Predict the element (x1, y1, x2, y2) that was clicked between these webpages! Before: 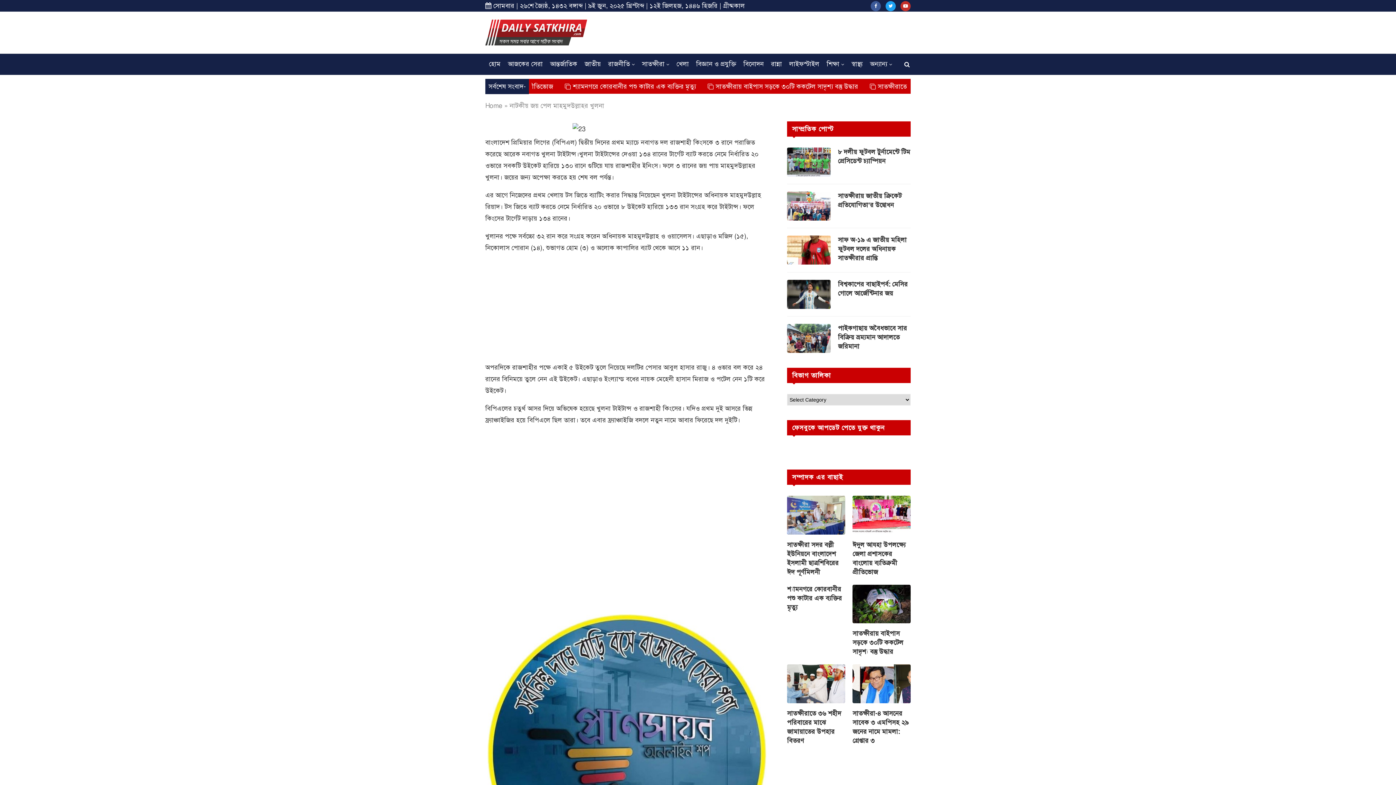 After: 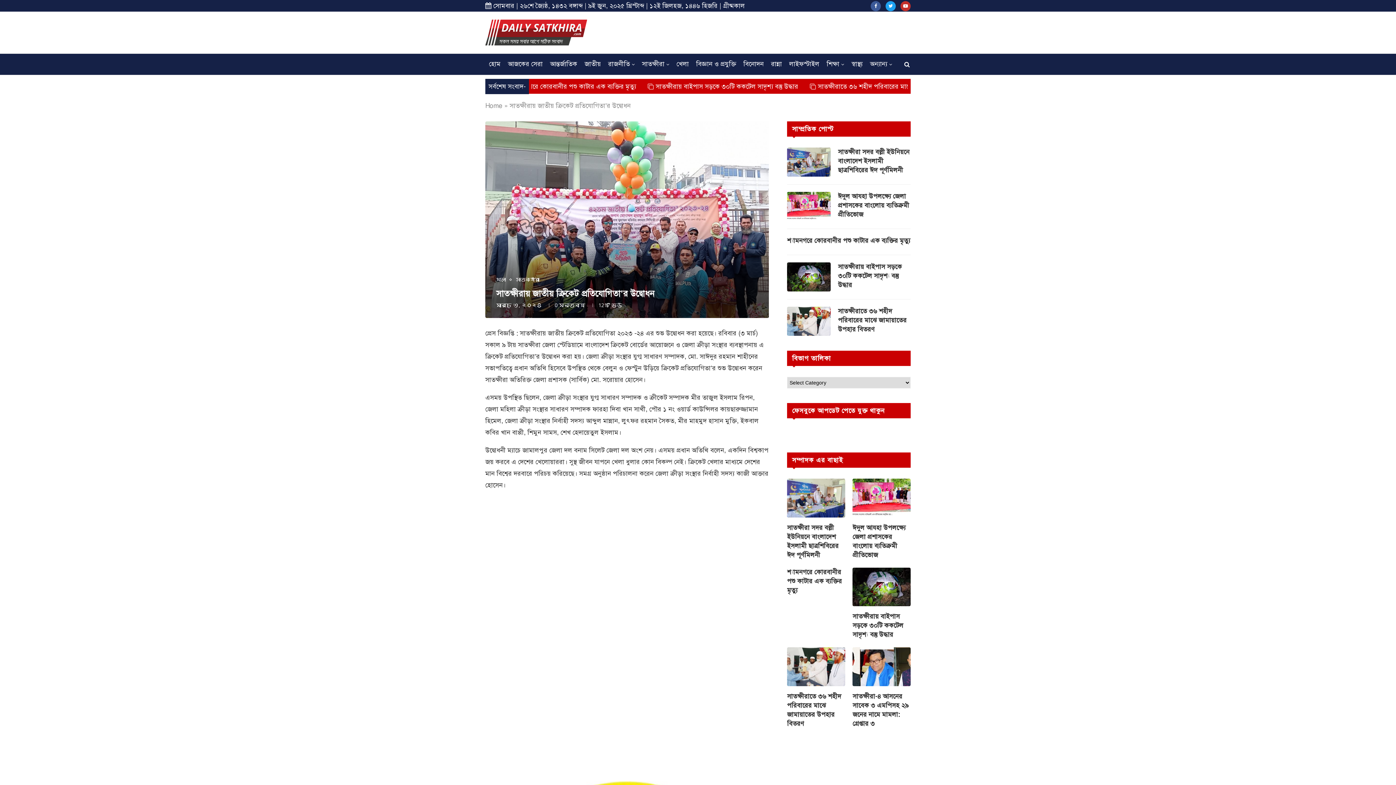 Action: bbox: (838, 191, 910, 209) label: সাতক্ষীরায় জাতীয় ক্রিকেট প্রতিযোগিতা’র উদ্বোধন